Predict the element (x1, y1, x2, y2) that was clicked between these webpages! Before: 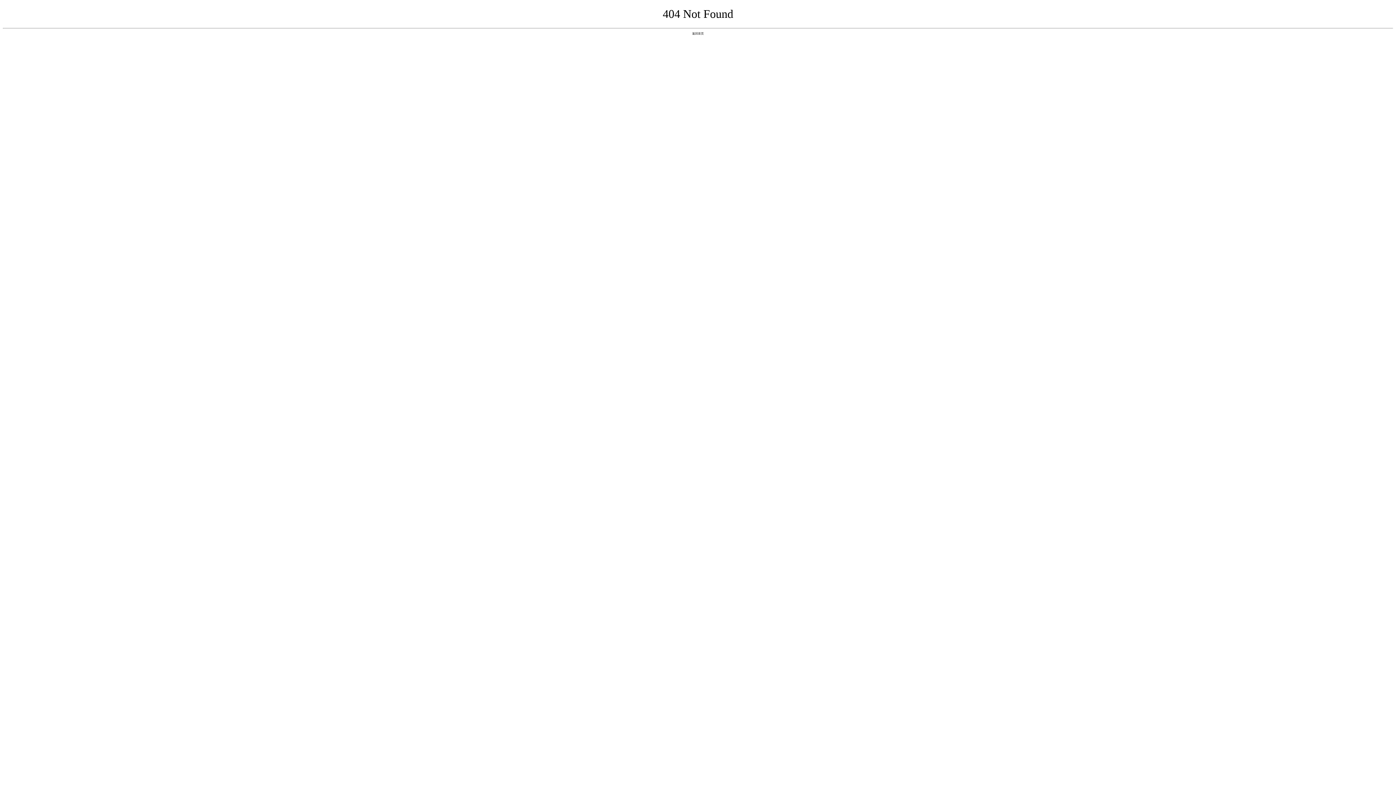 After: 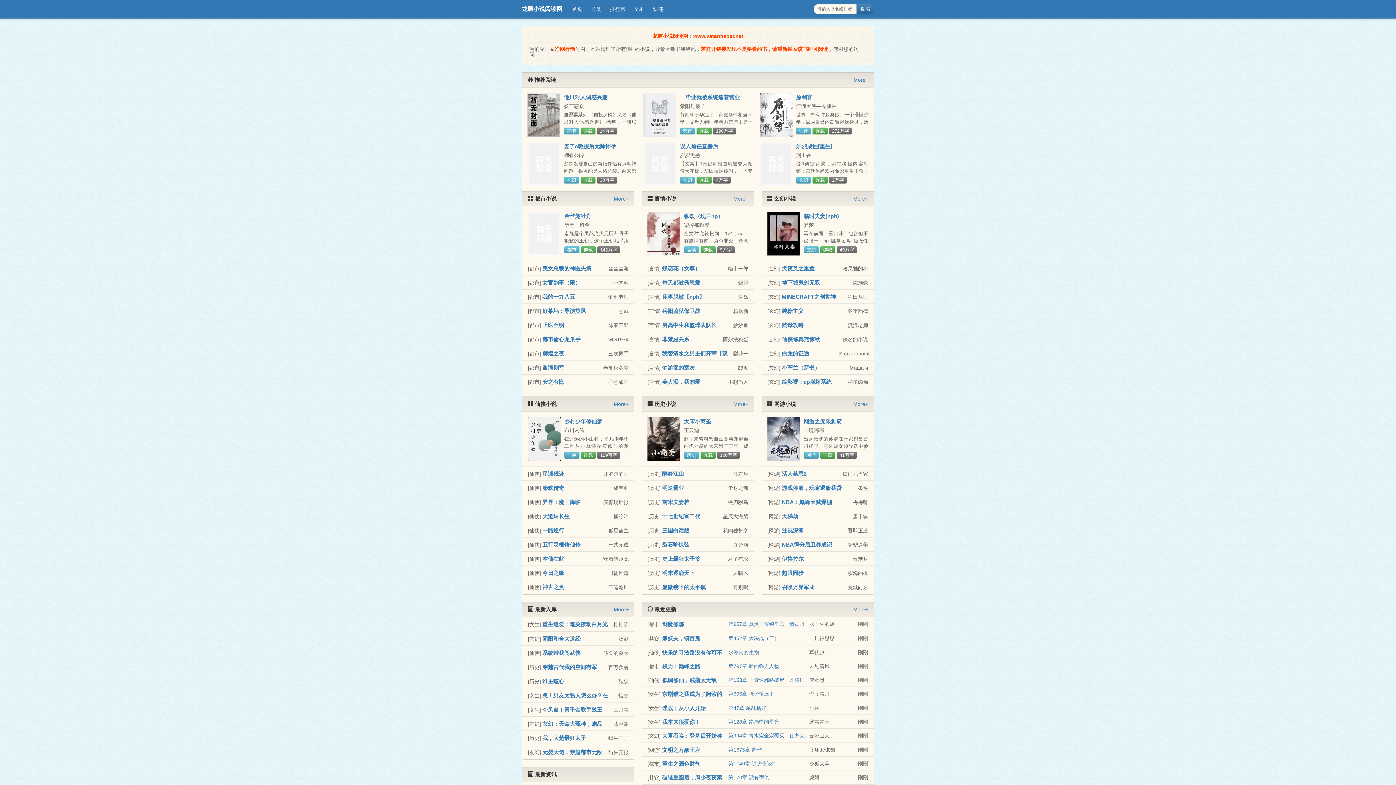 Action: bbox: (692, 31, 704, 35) label: 返回首页